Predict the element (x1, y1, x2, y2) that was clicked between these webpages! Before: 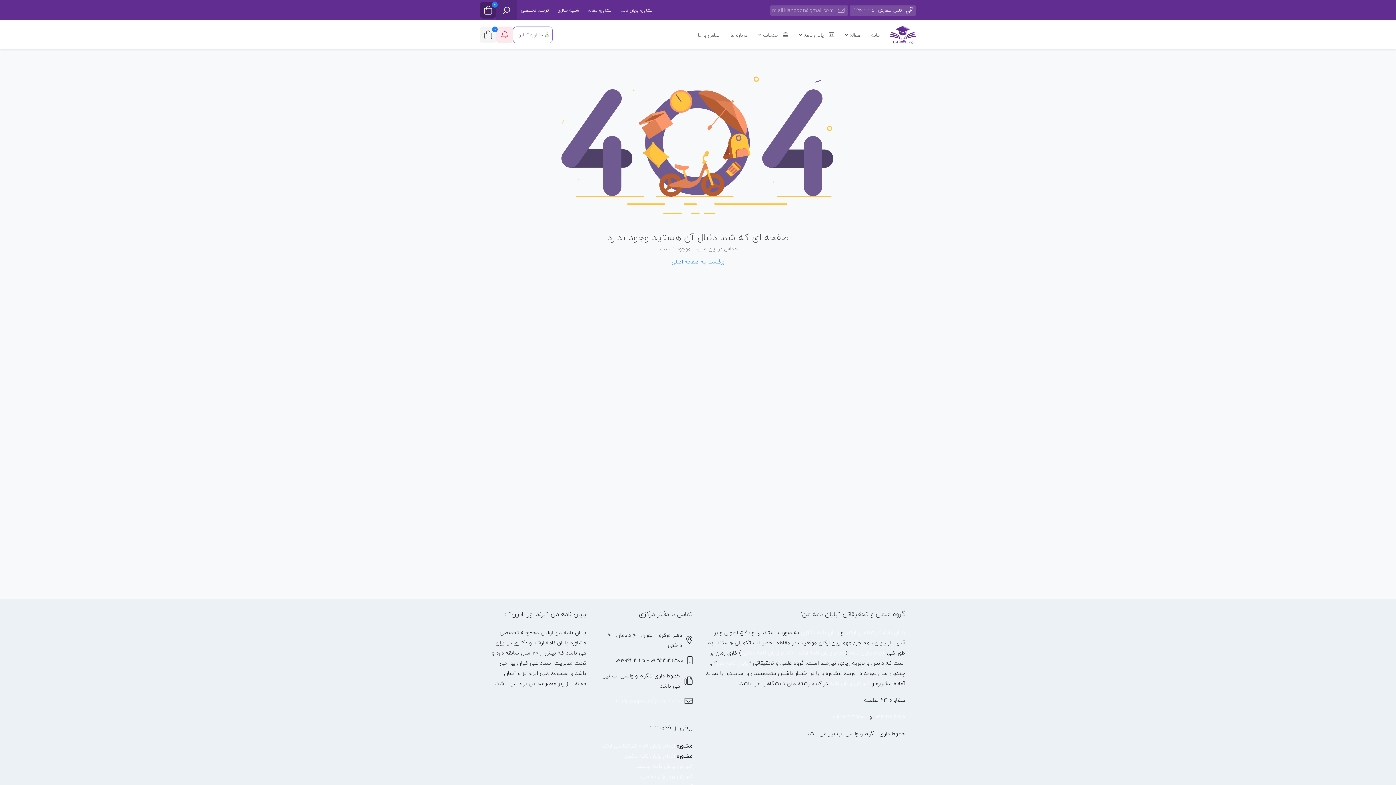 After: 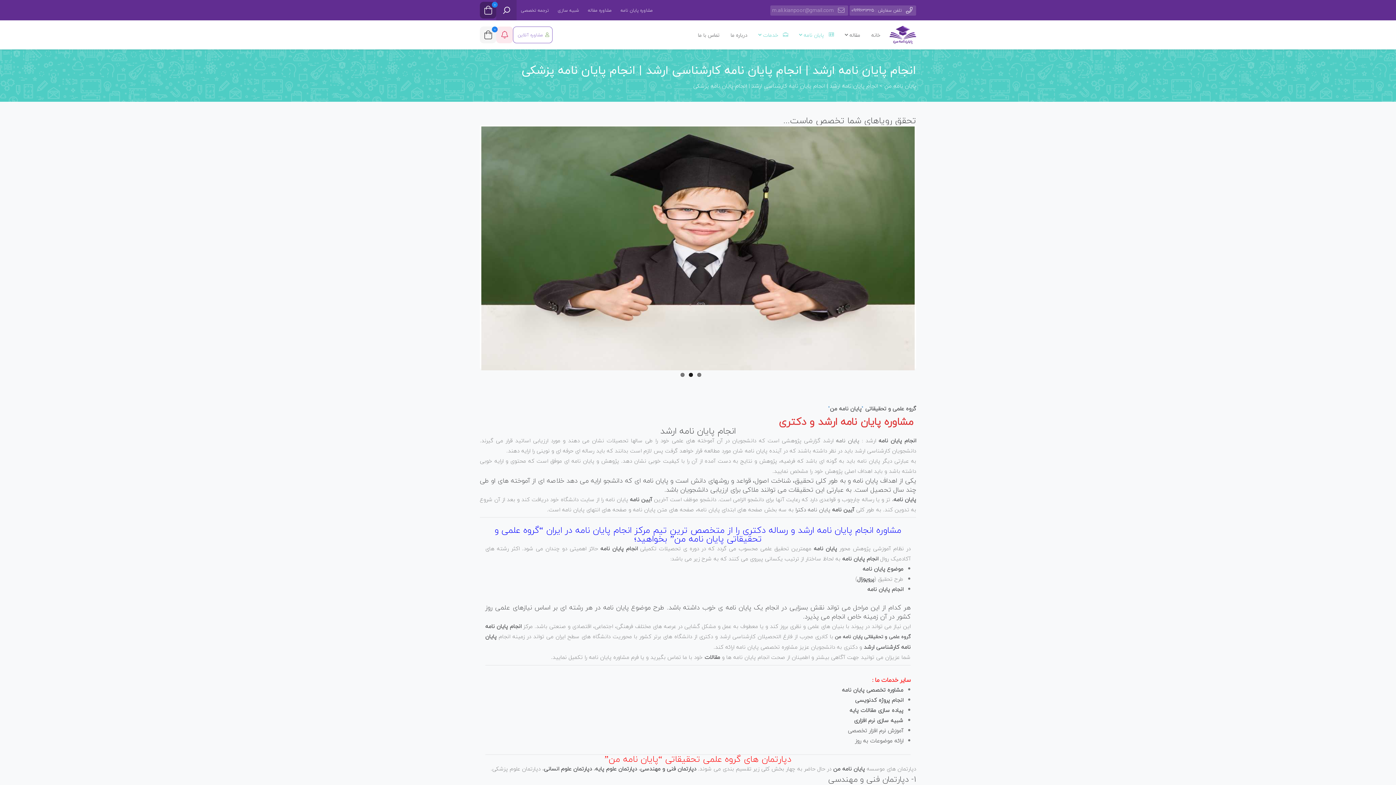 Action: bbox: (795, 28, 837, 41) label:  پایان نامه 